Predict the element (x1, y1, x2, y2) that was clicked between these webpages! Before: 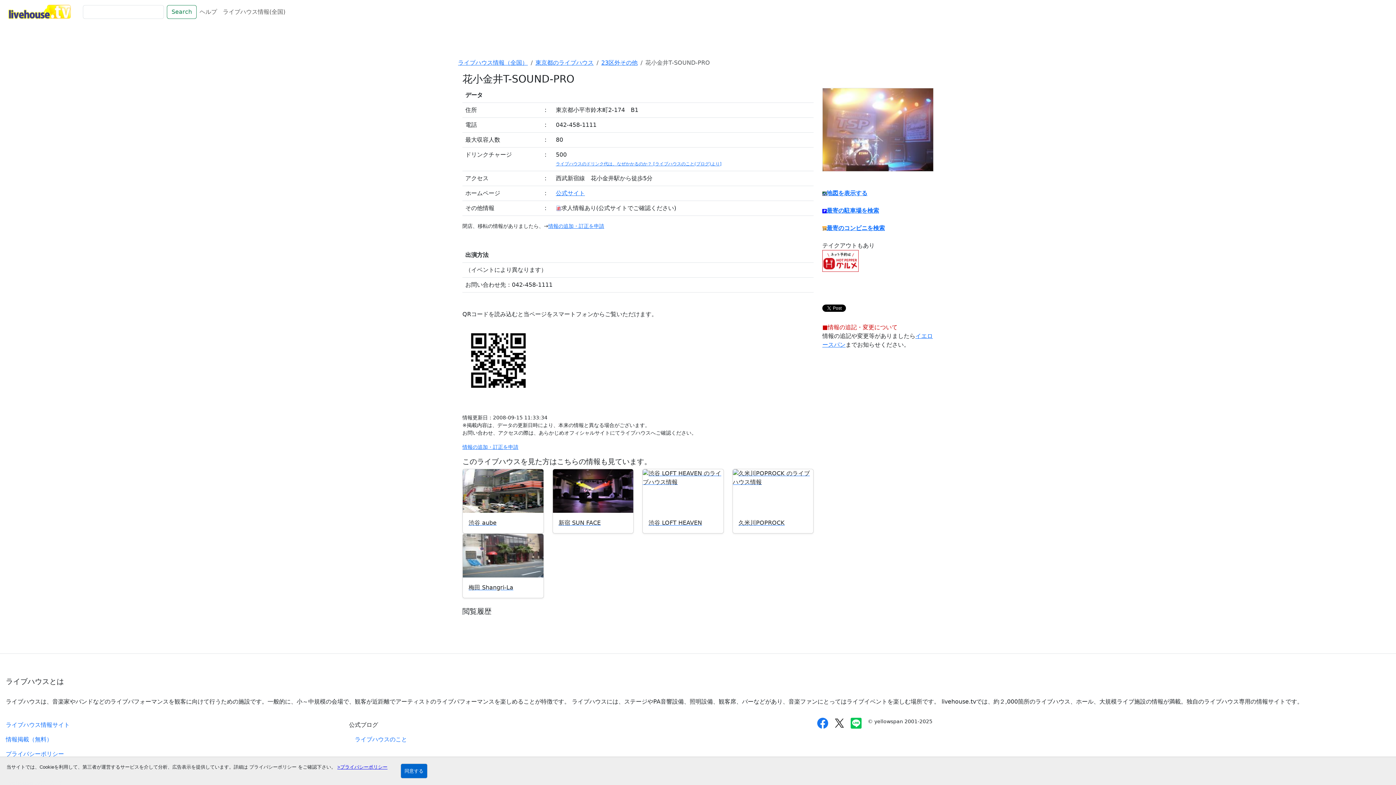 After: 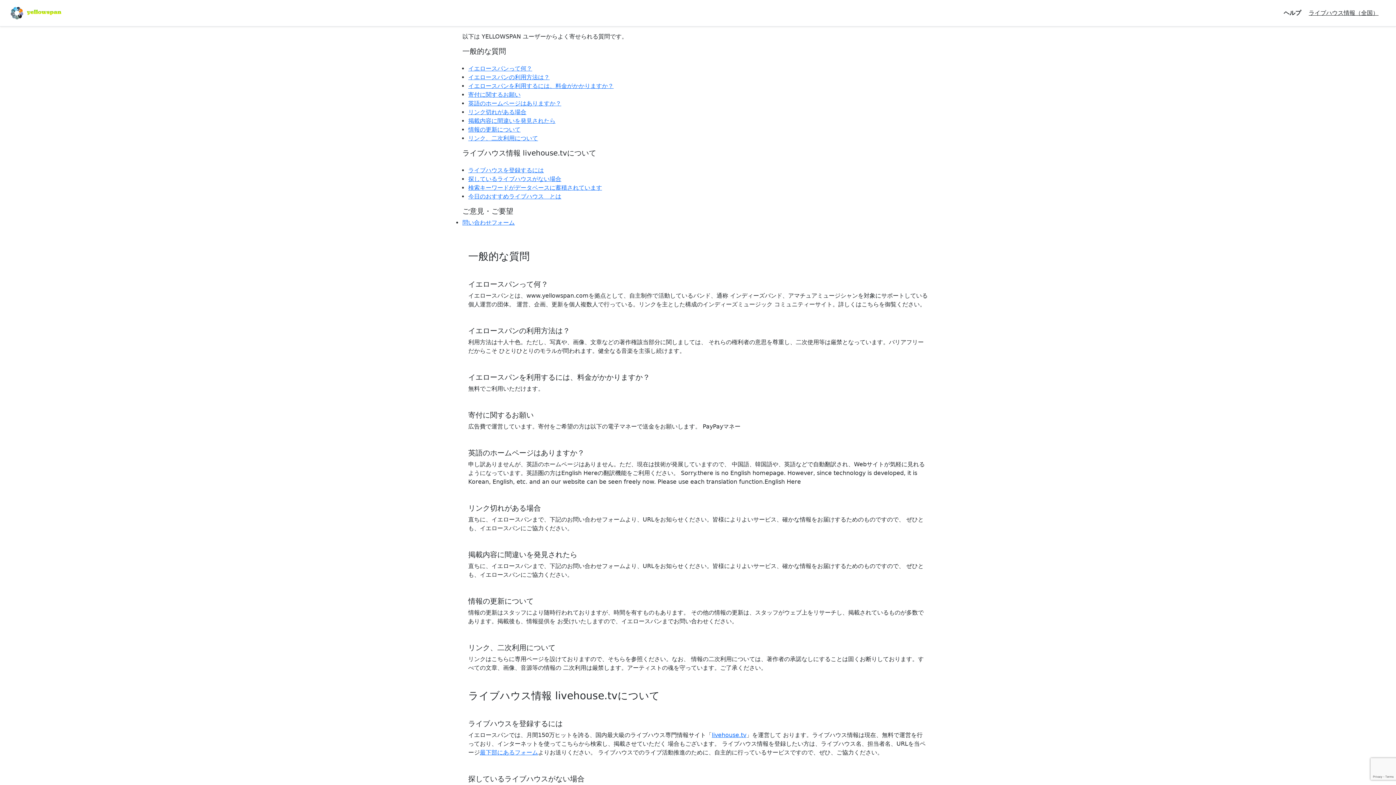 Action: label: ヘルプ bbox: (196, 4, 220, 19)